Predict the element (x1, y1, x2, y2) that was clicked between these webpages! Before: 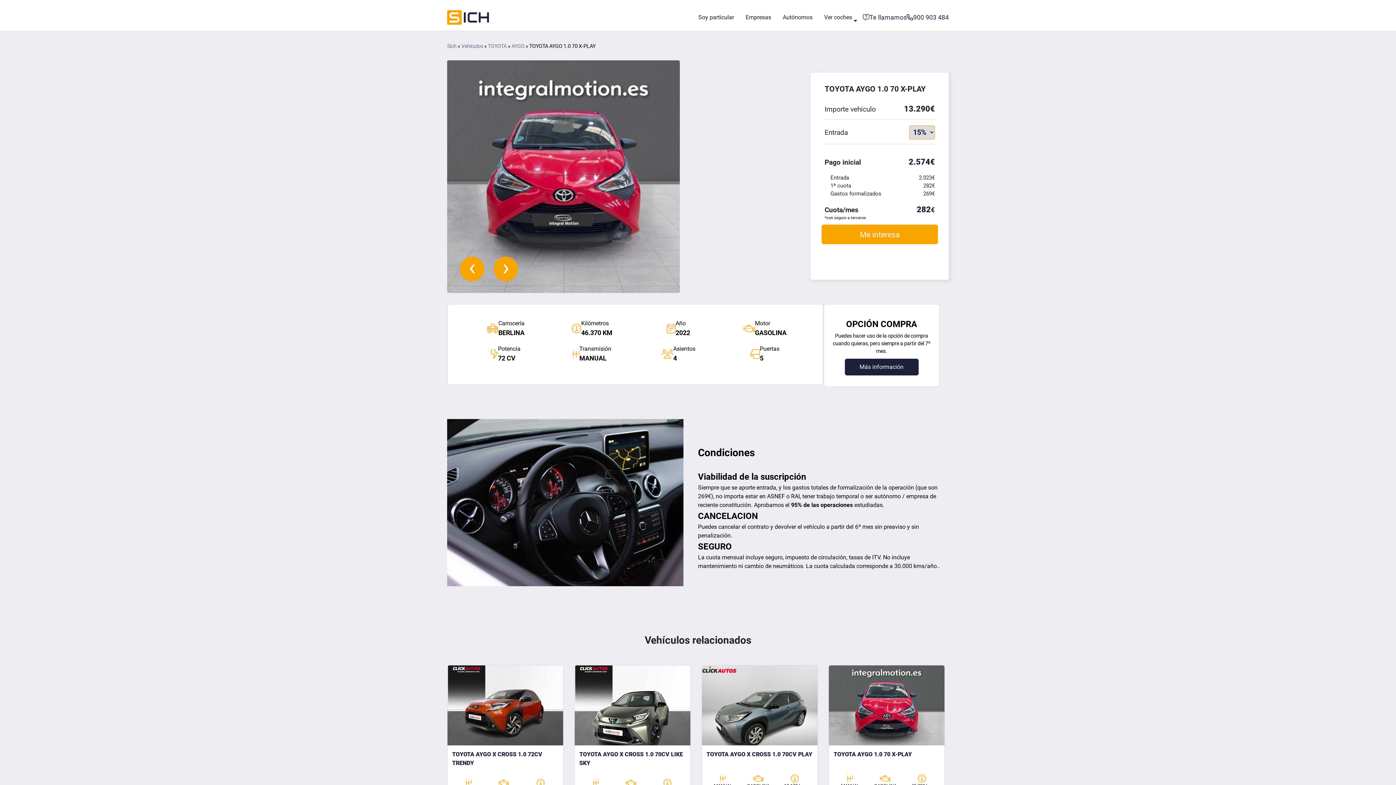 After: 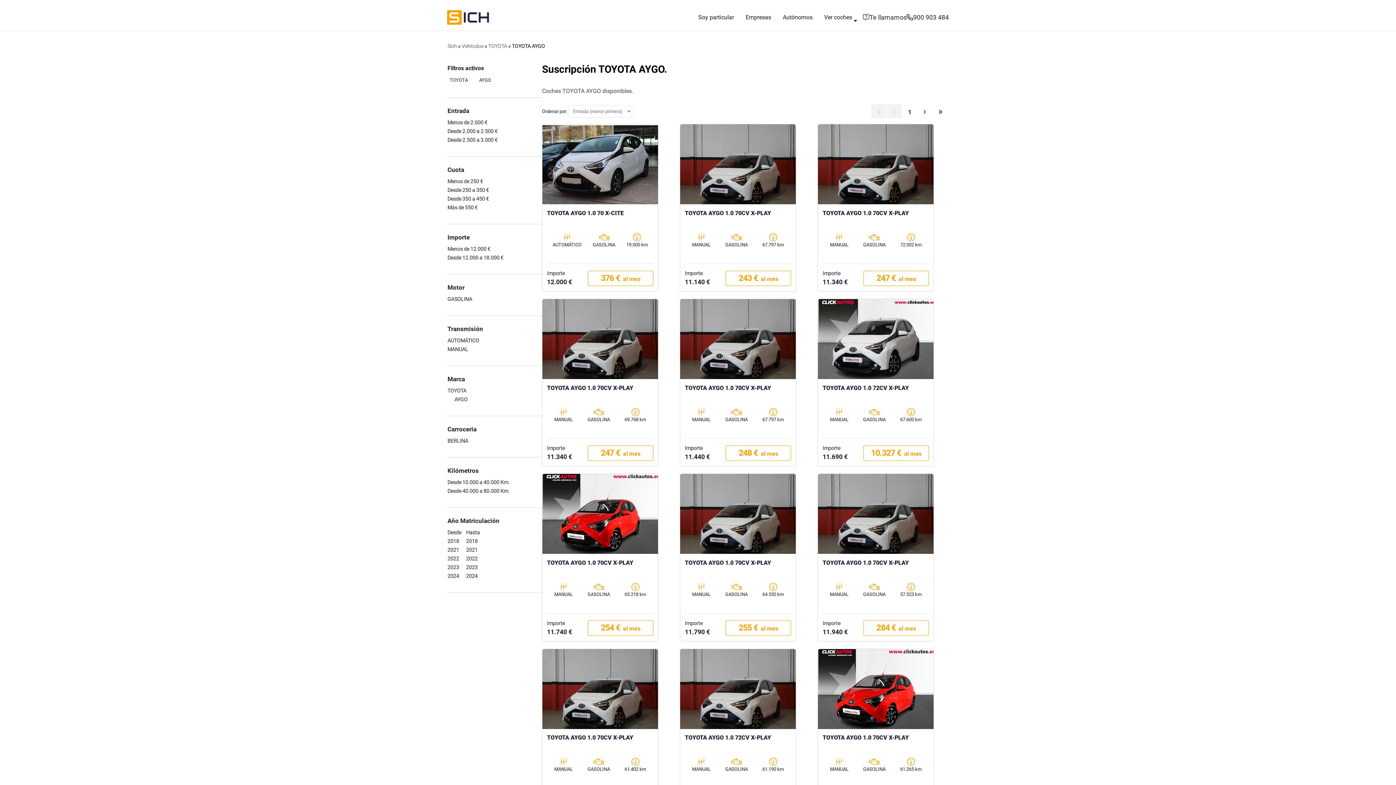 Action: bbox: (511, 43, 524, 49) label: AYGO